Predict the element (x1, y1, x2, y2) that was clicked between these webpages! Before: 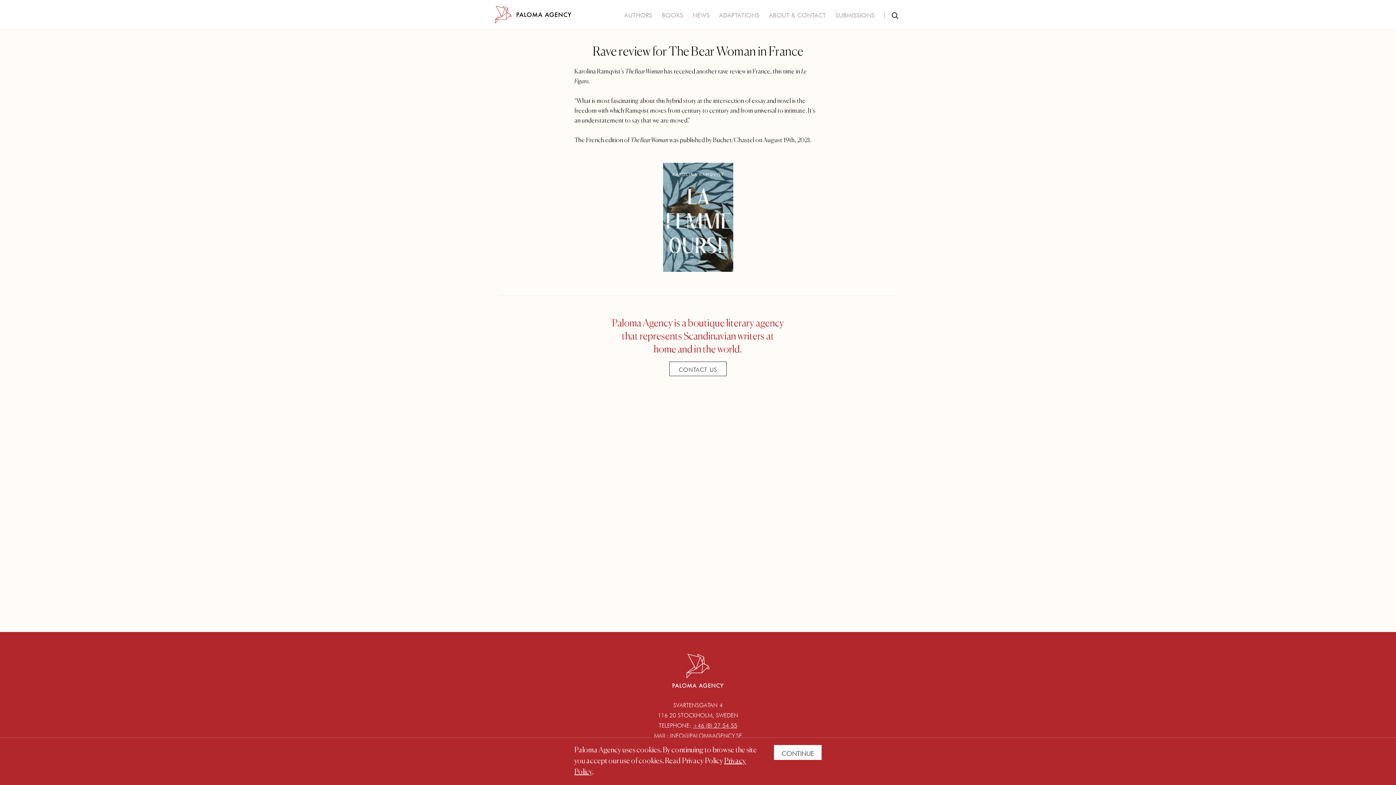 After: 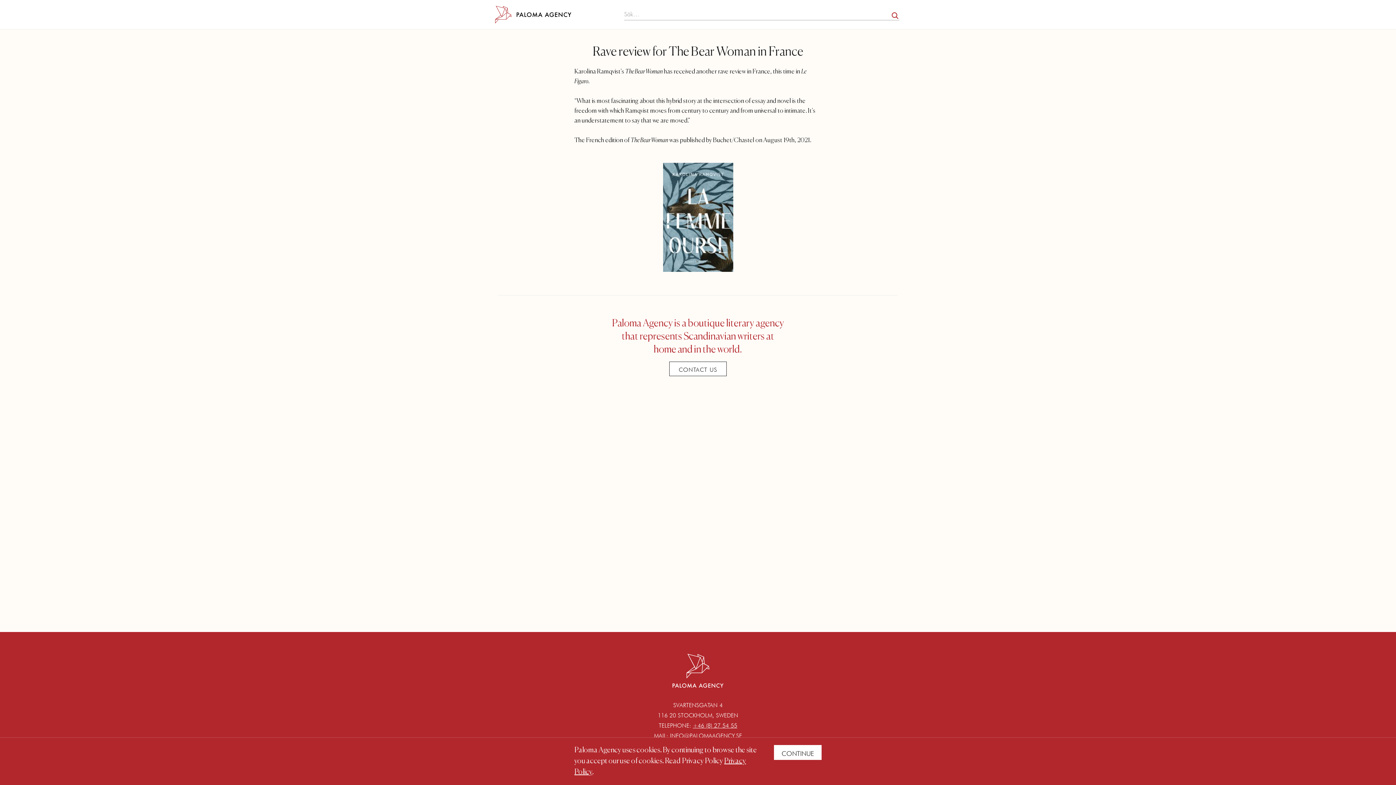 Action: bbox: (888, 8, 902, 23)